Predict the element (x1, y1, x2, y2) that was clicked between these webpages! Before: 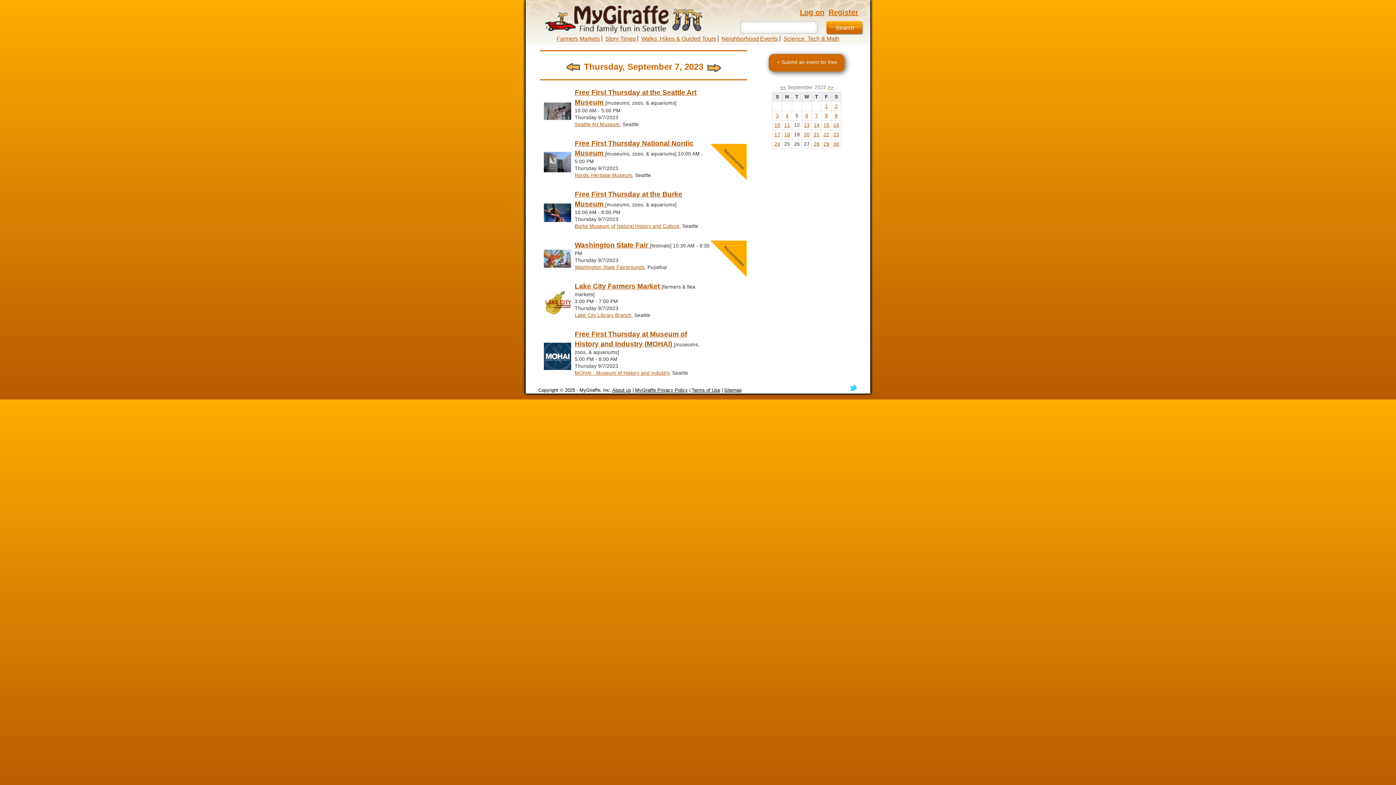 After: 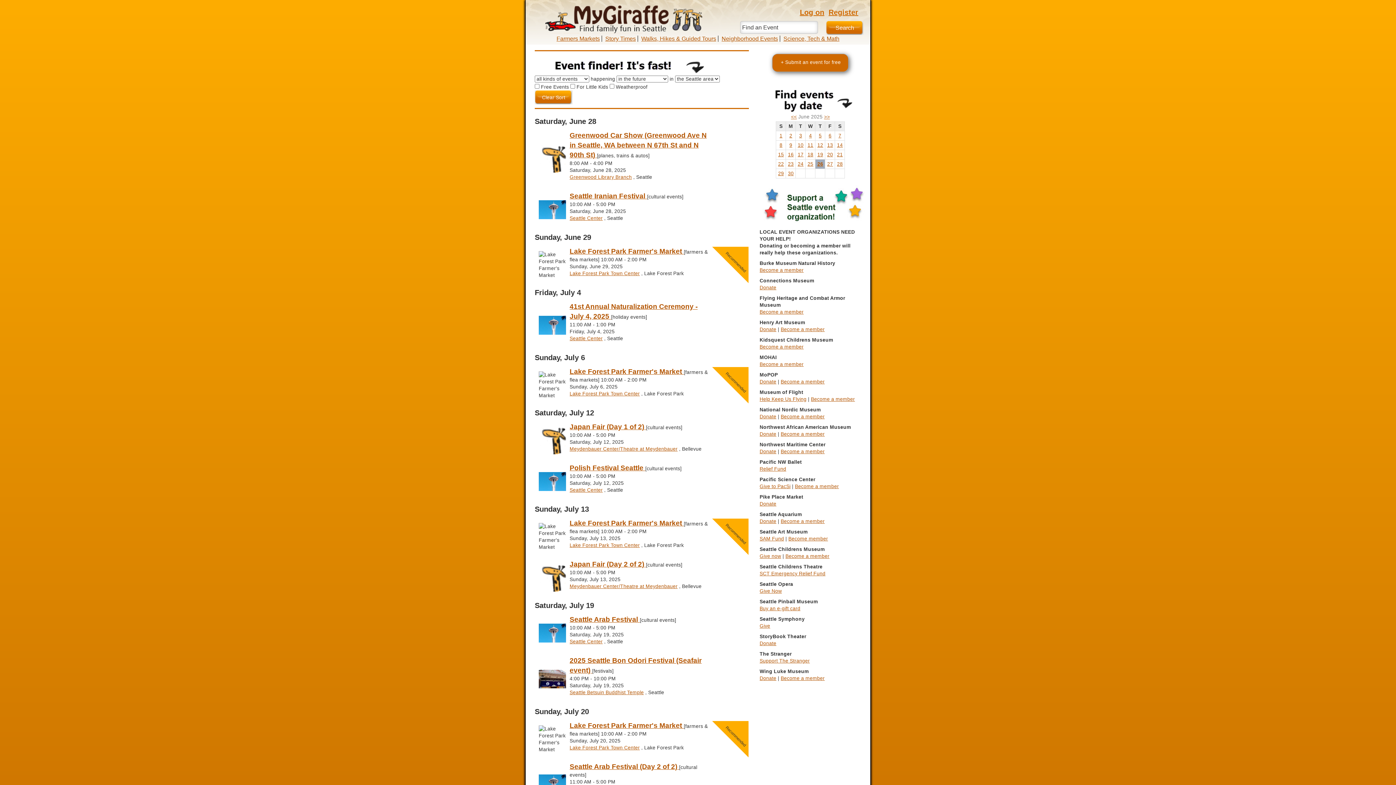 Action: bbox: (536, 16, 703, 22)